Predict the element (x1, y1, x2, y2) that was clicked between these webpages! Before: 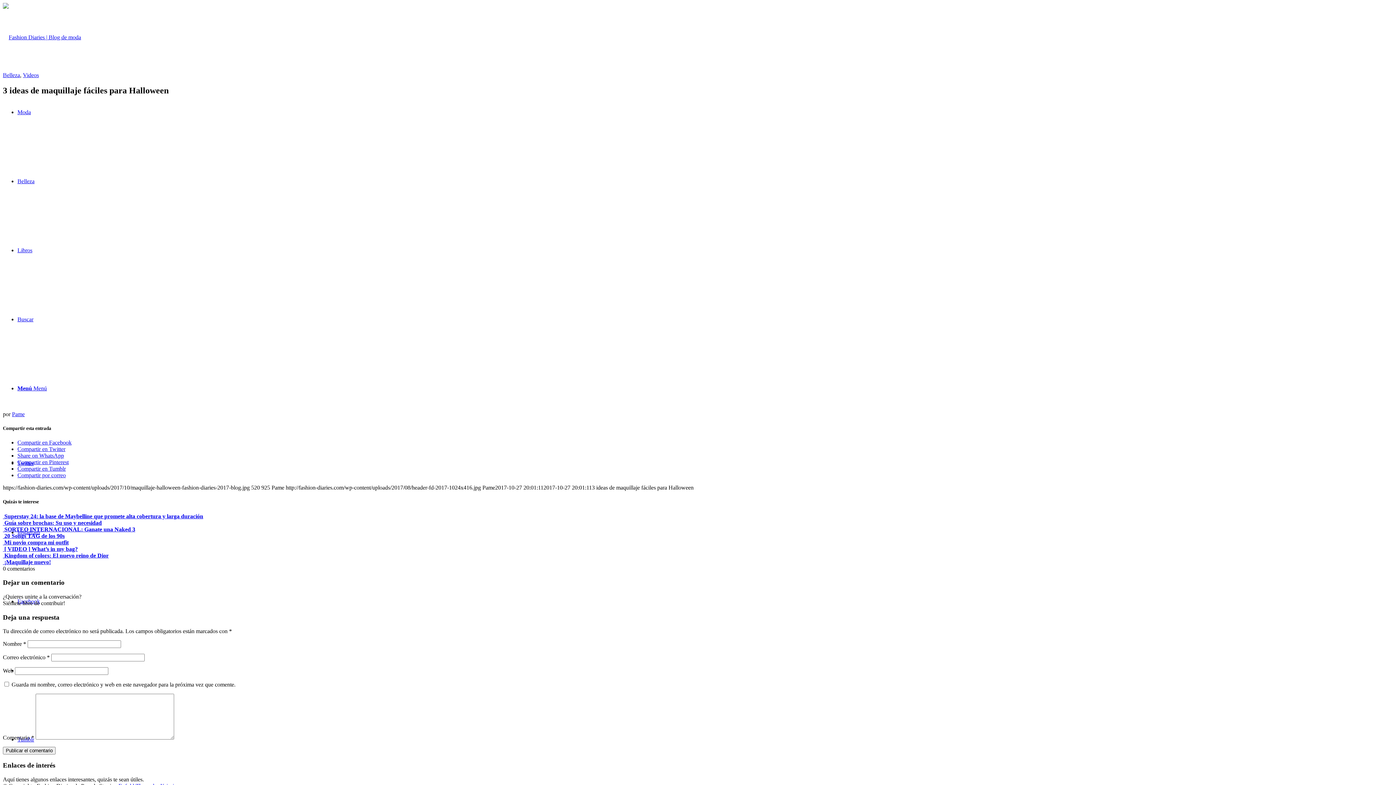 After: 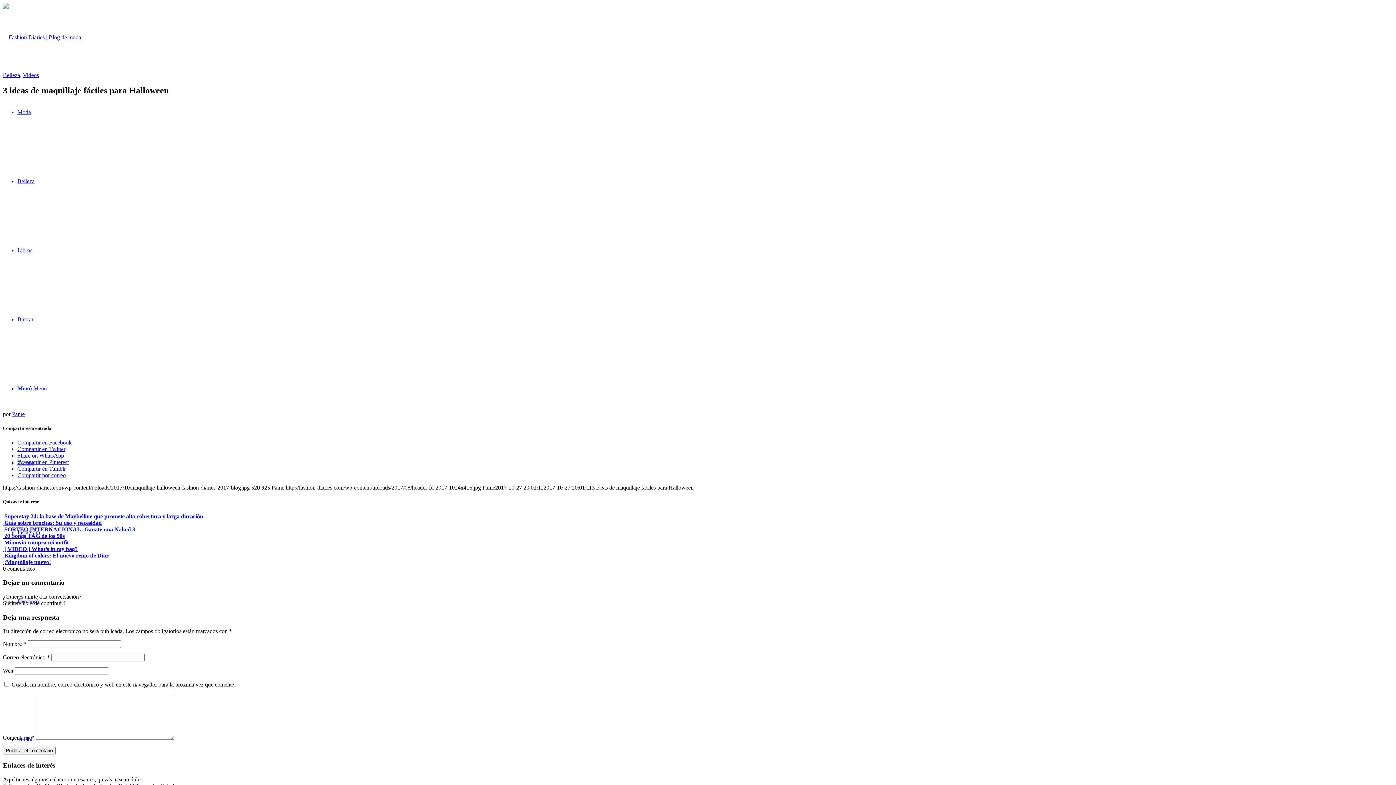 Action: bbox: (17, 439, 71, 445) label: Compartir en Facebook